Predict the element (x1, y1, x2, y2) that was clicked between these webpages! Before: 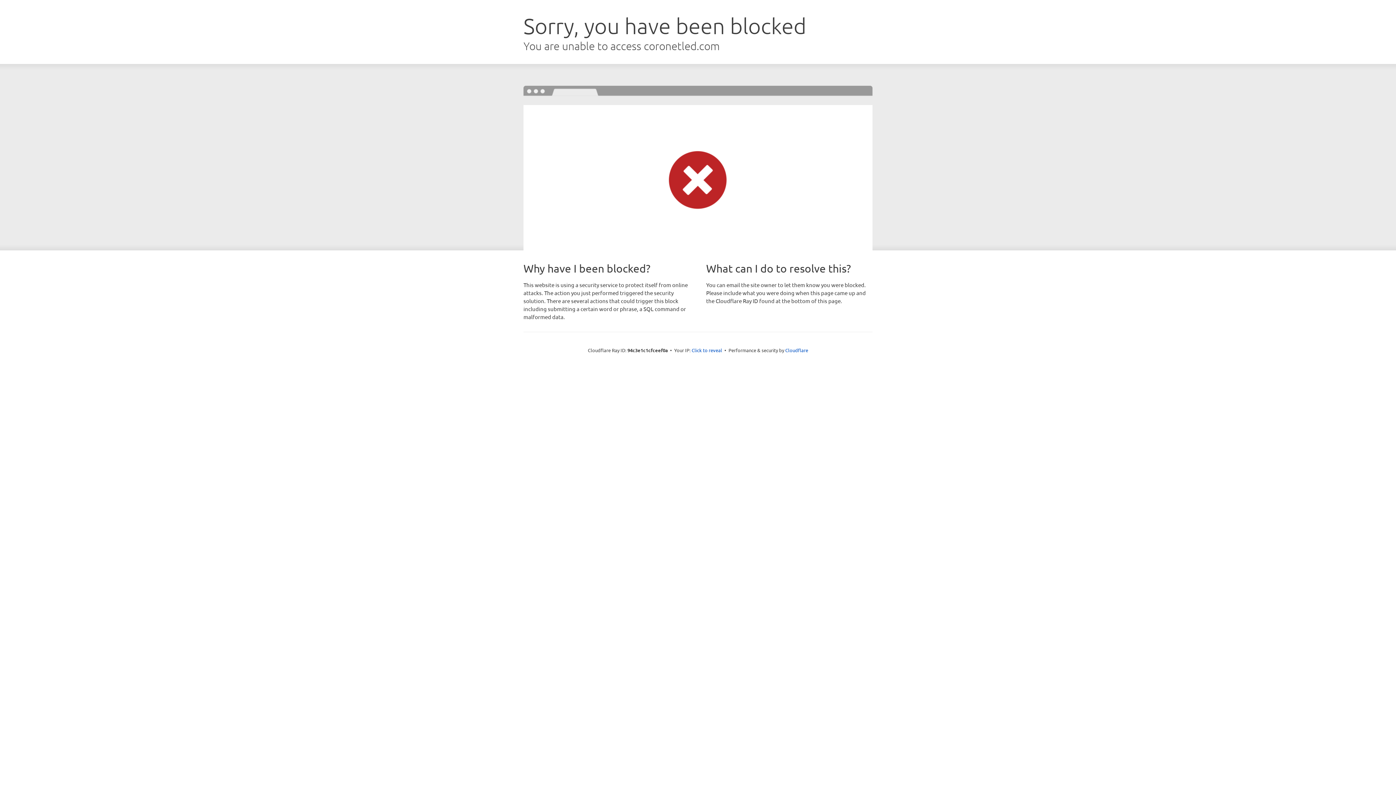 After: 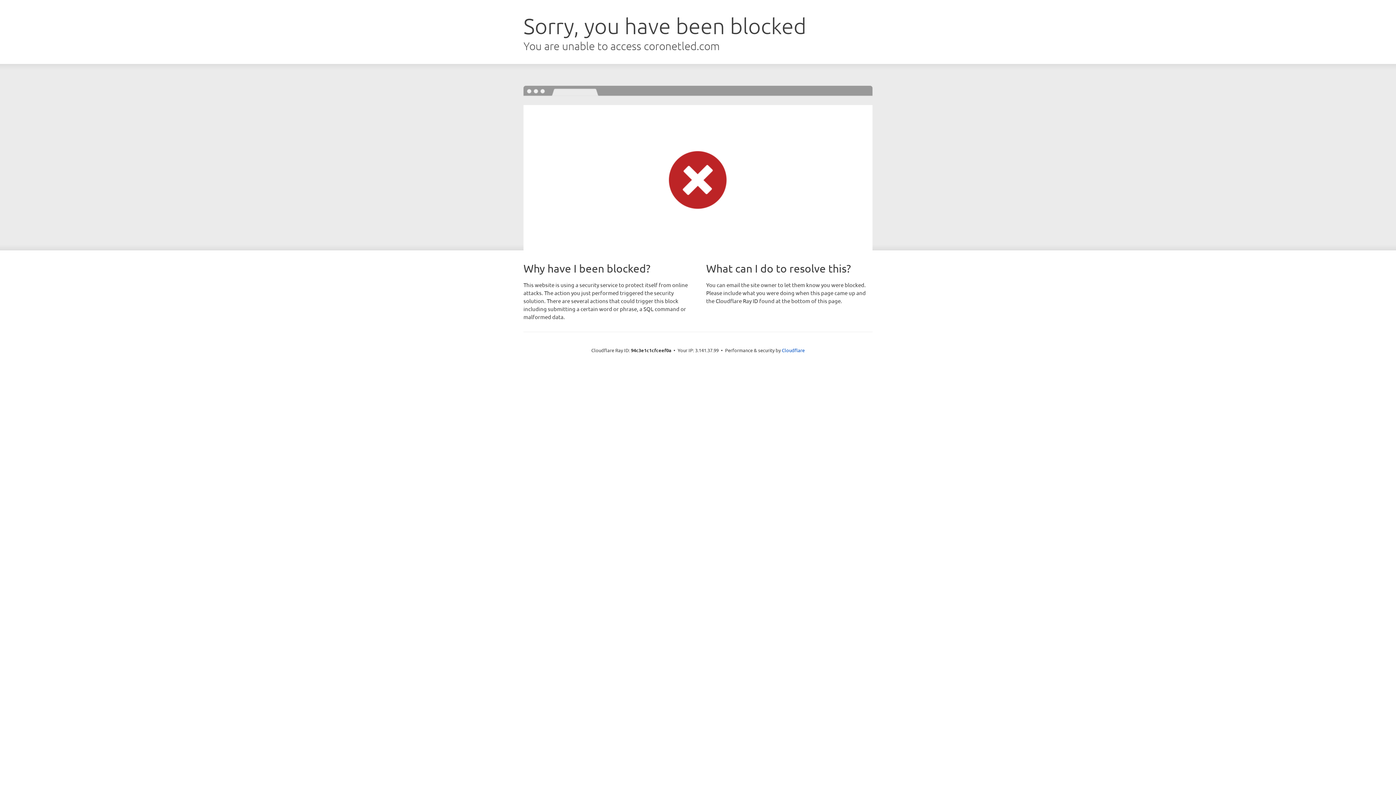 Action: bbox: (691, 346, 722, 353) label: Click to reveal